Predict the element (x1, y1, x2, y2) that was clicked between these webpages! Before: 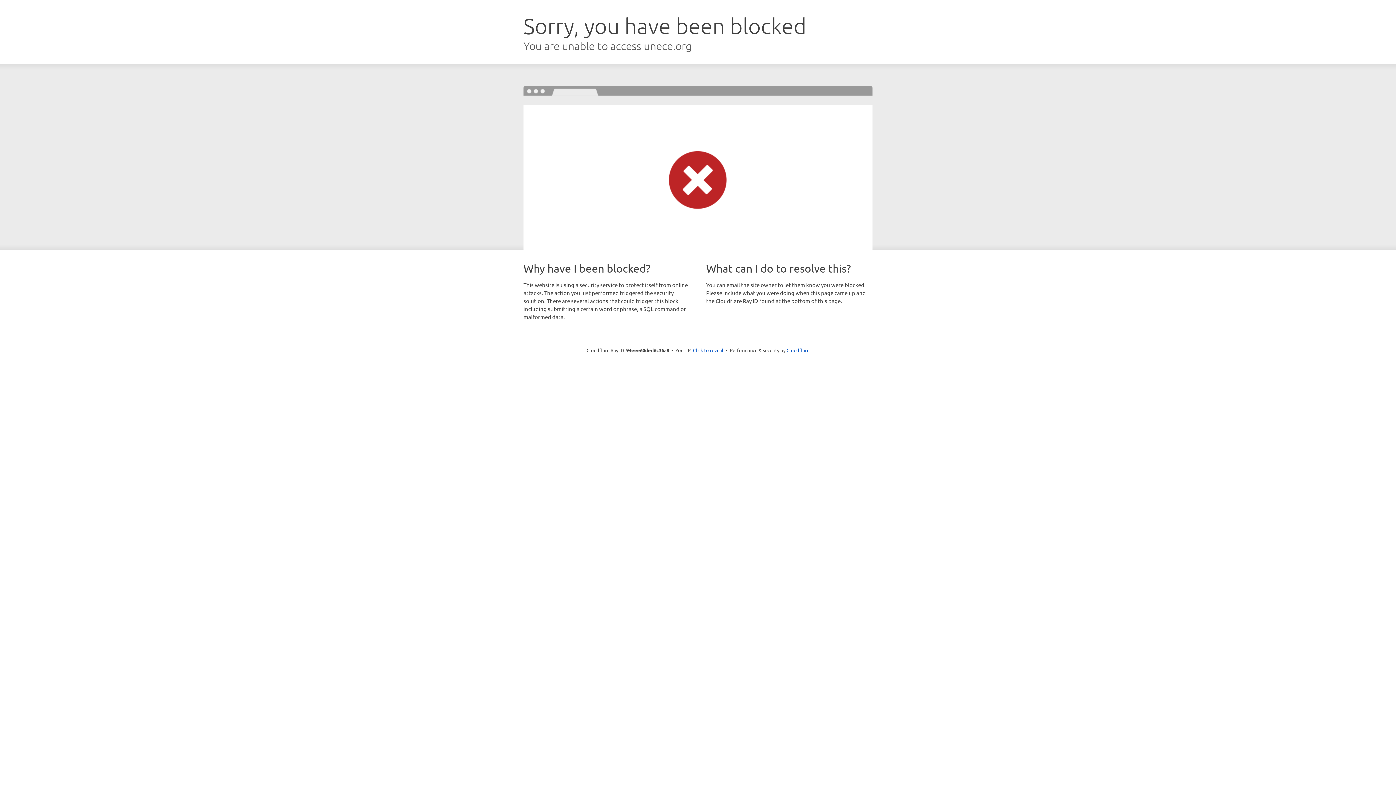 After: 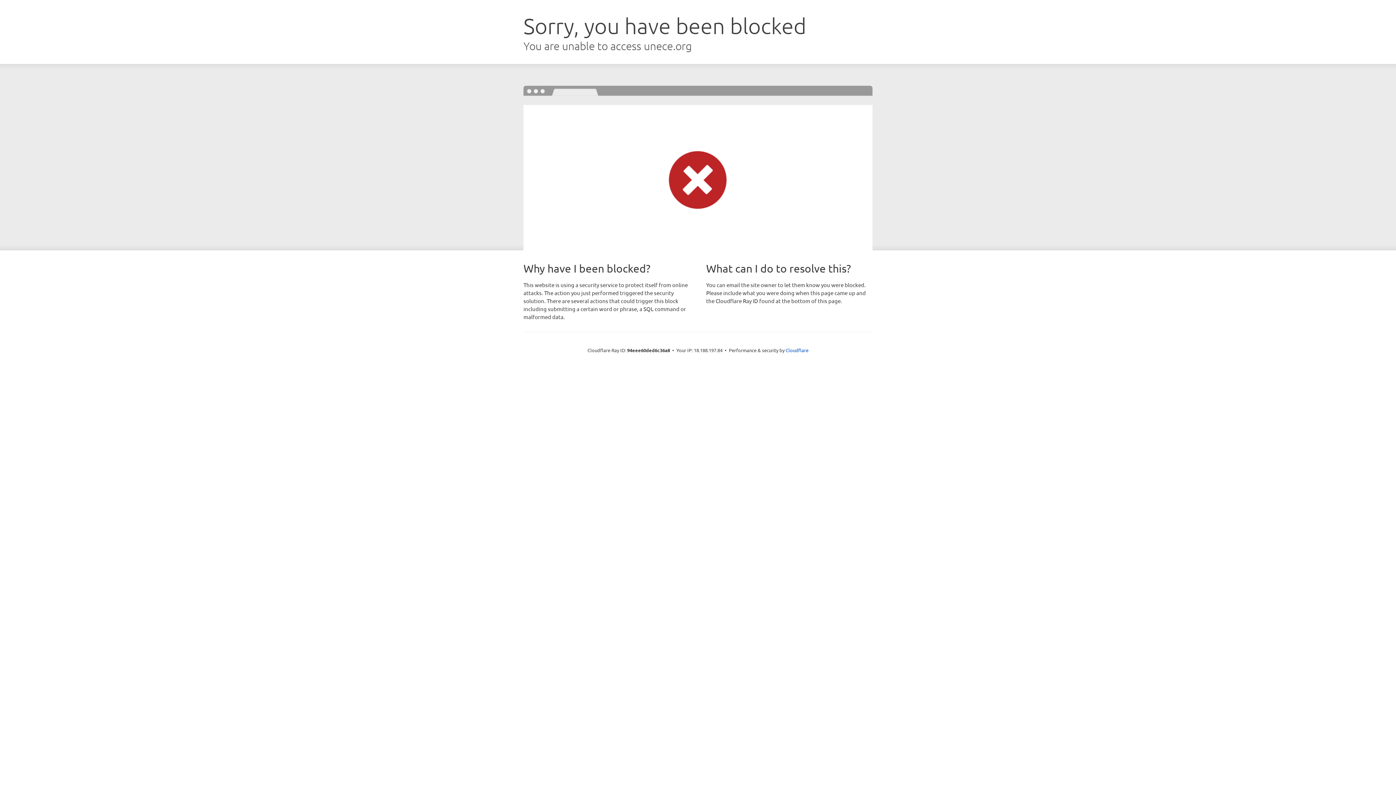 Action: label: Click to reveal bbox: (693, 346, 723, 353)